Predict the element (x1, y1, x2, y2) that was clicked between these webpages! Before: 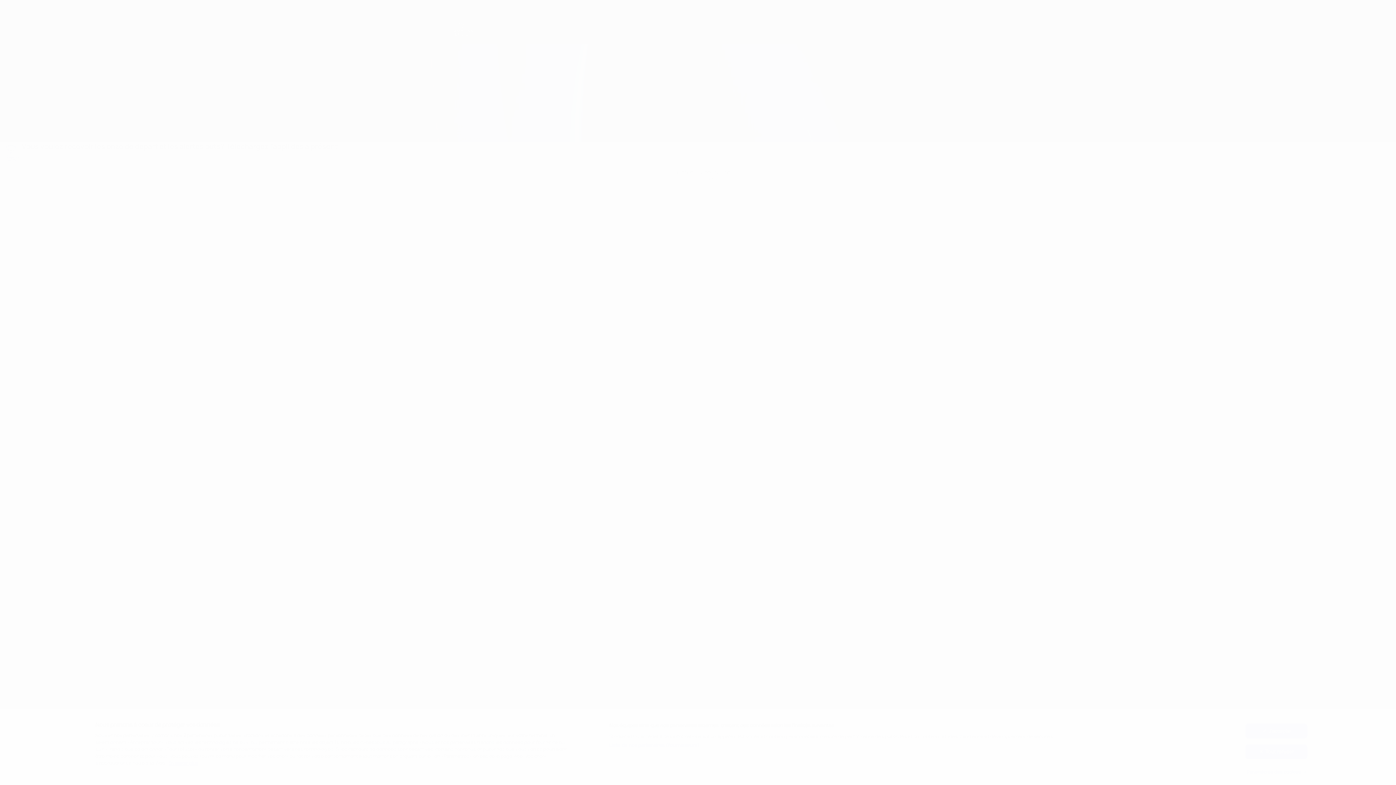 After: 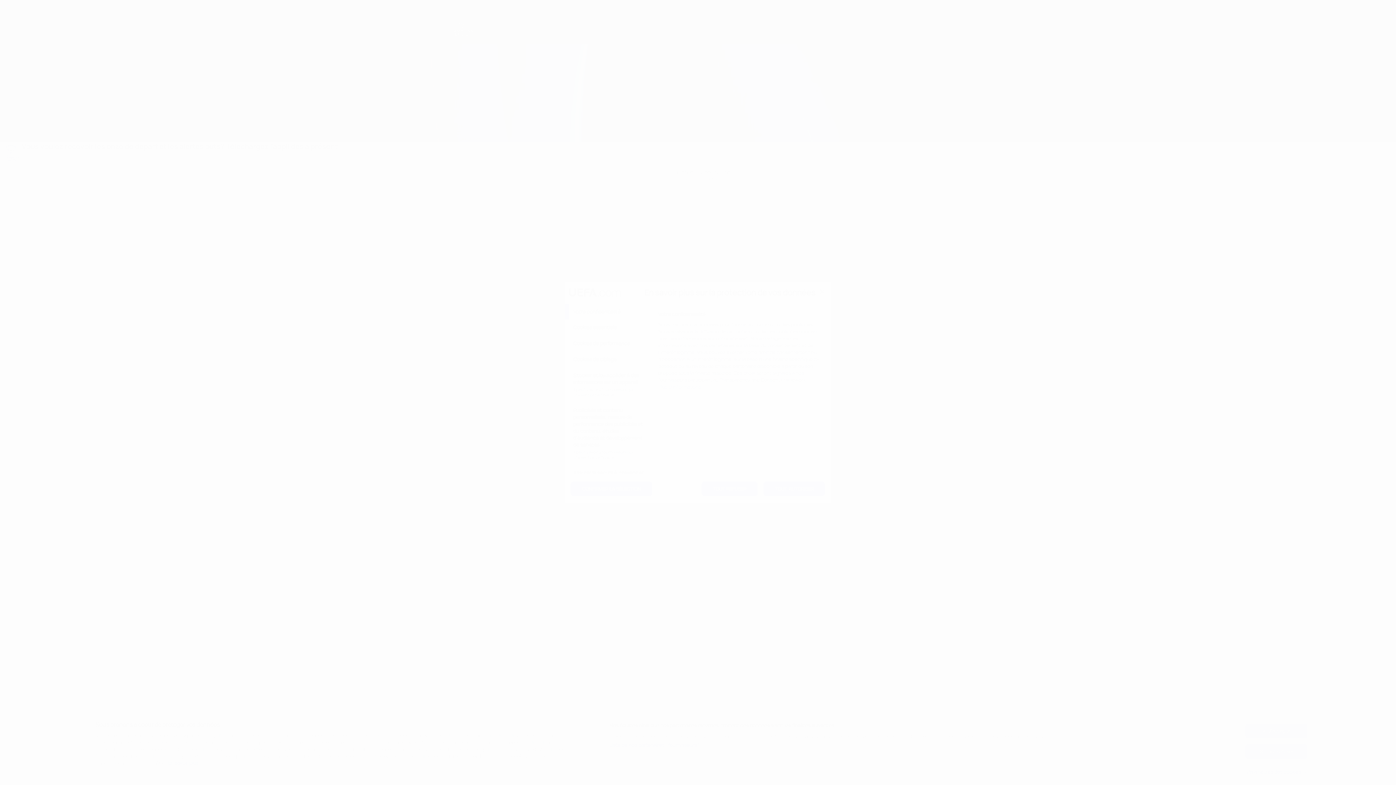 Action: bbox: (1245, 765, 1307, 779) label: Paramètres des cookies